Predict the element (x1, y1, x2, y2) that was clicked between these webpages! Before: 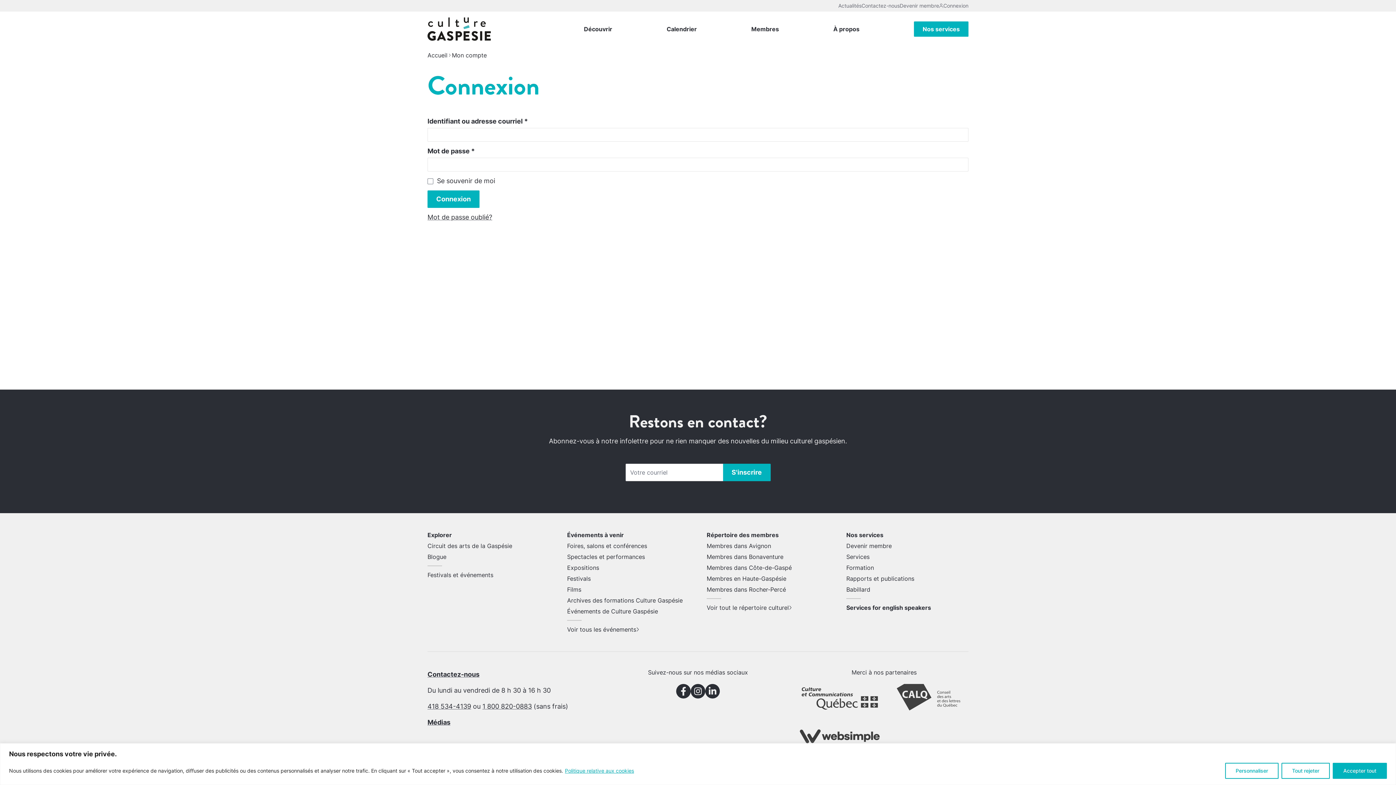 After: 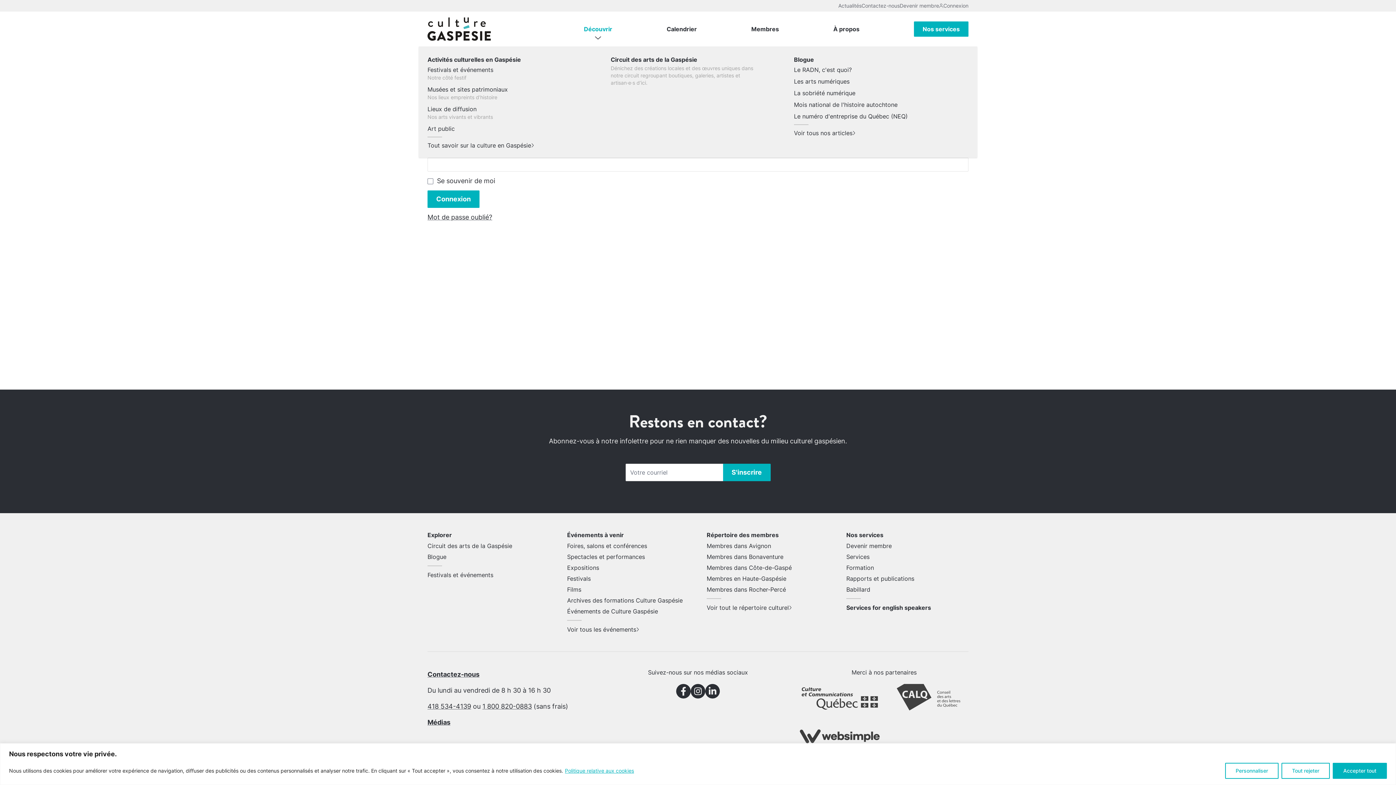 Action: bbox: (584, 25, 612, 32) label: Découvrir